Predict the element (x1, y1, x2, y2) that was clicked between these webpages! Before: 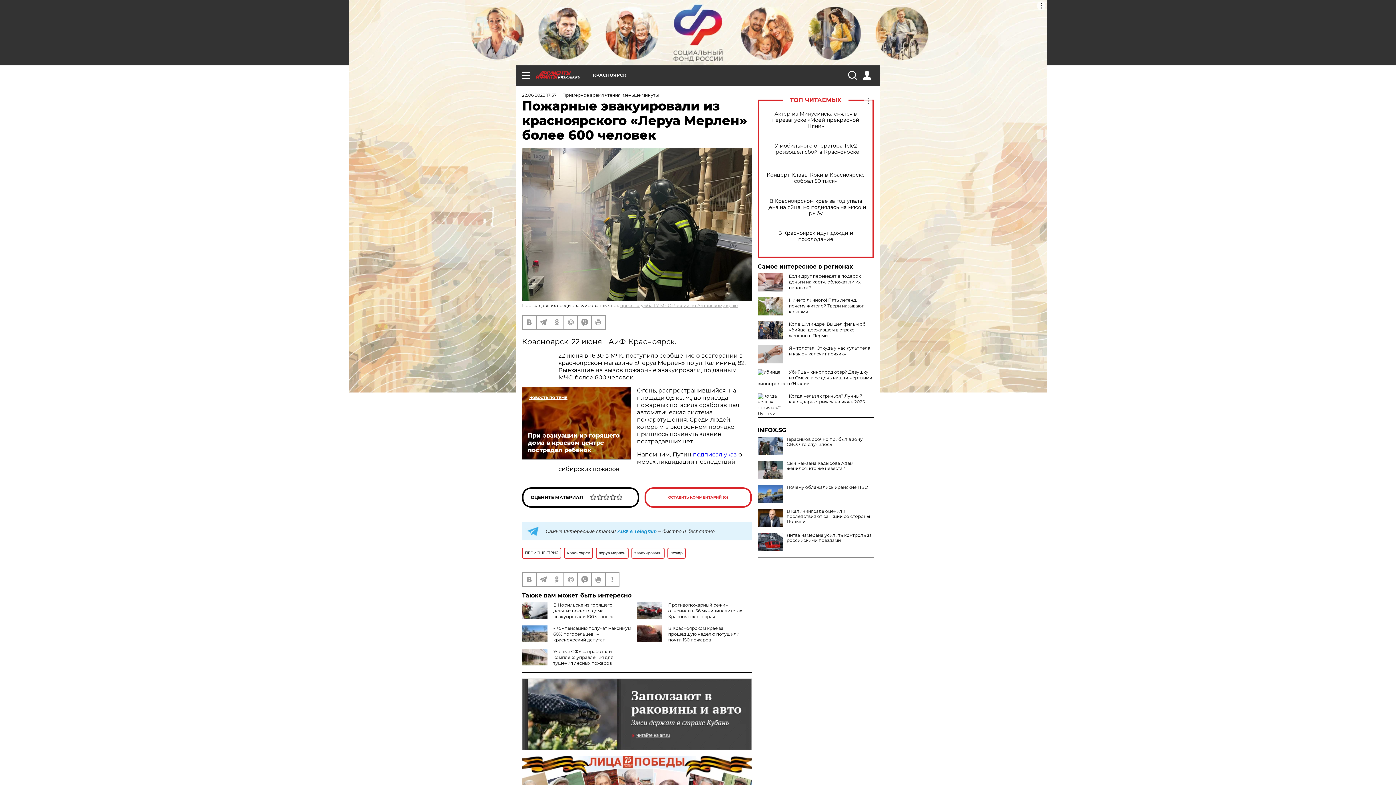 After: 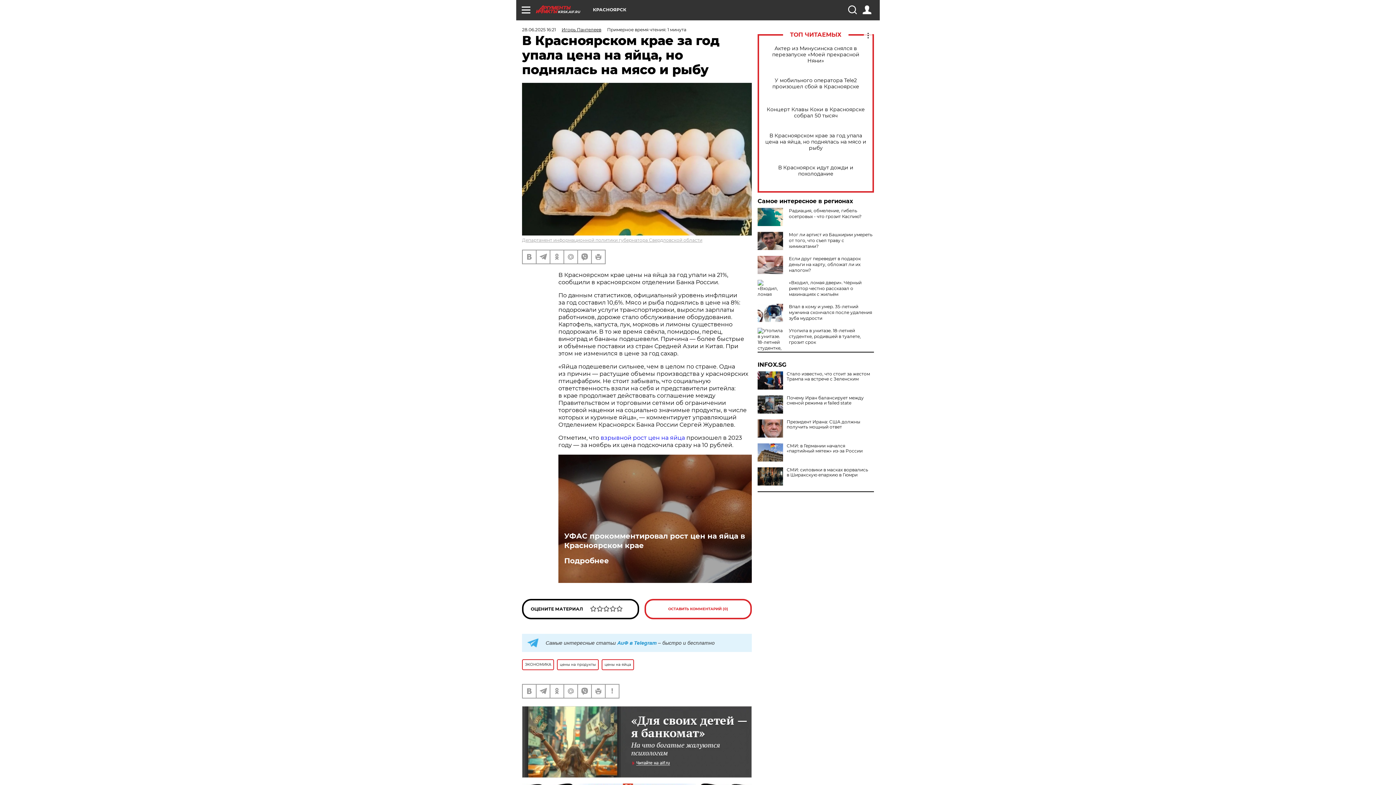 Action: label: В Красноярском крае за год упала цена на яйца, но поднялась на мясо и рыбу bbox: (765, 198, 866, 216)